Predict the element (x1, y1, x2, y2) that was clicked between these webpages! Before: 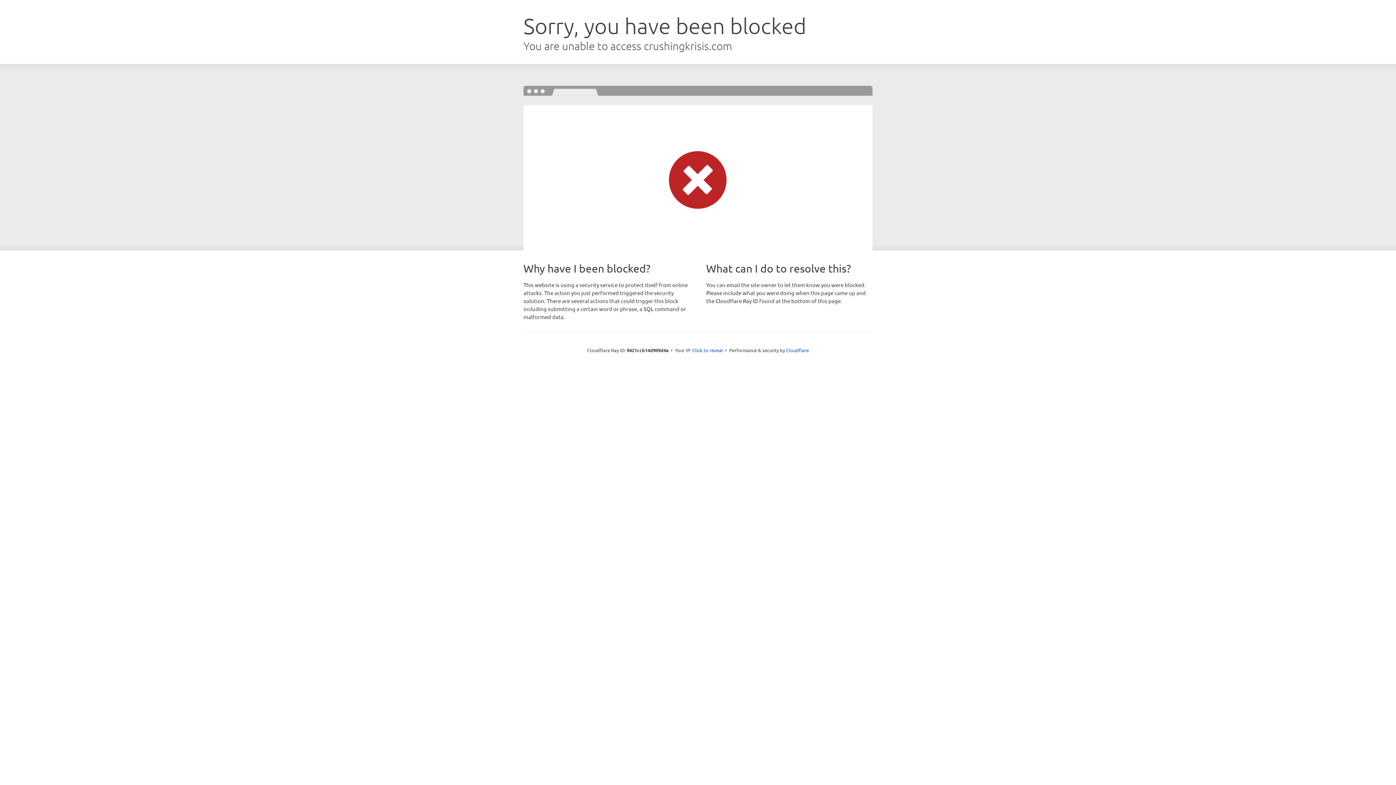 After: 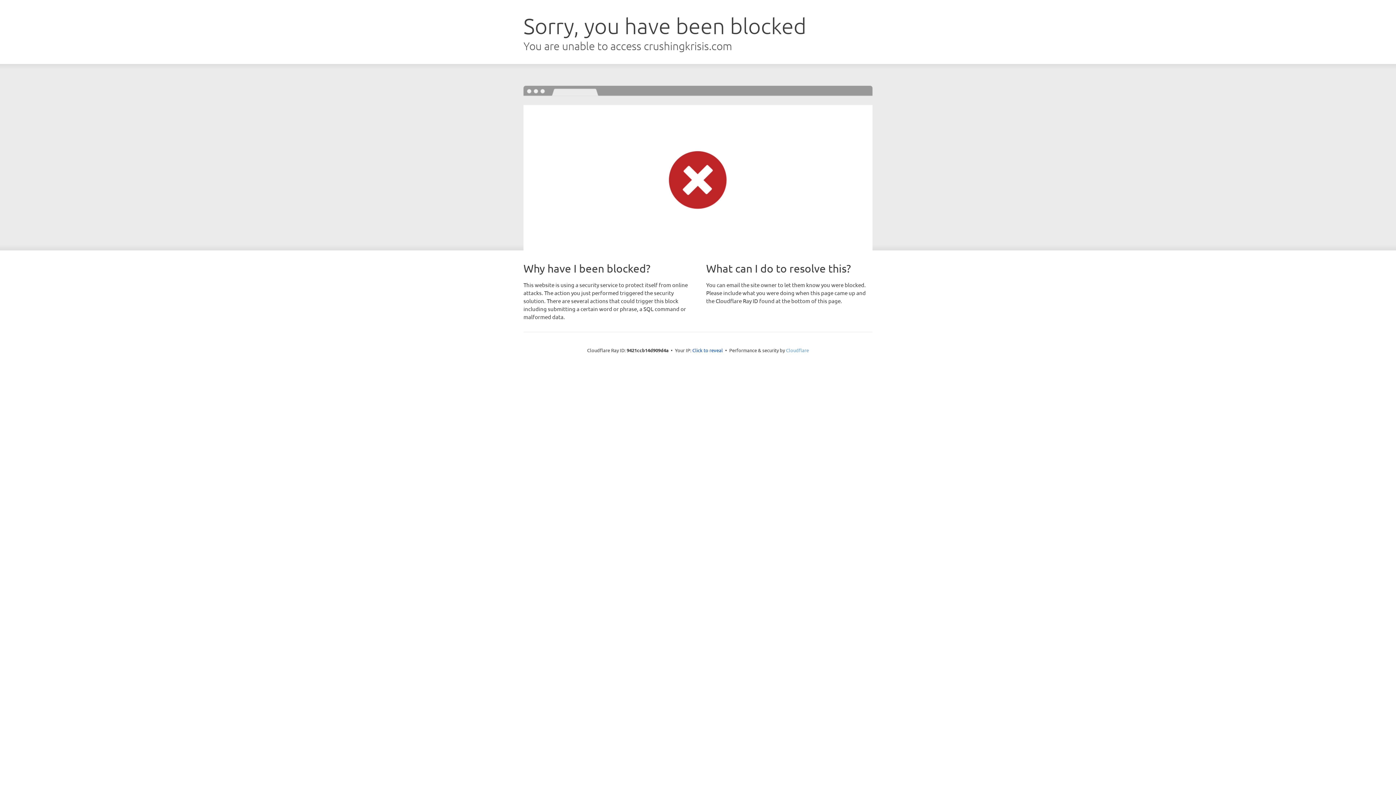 Action: bbox: (786, 347, 809, 353) label: Cloudflare